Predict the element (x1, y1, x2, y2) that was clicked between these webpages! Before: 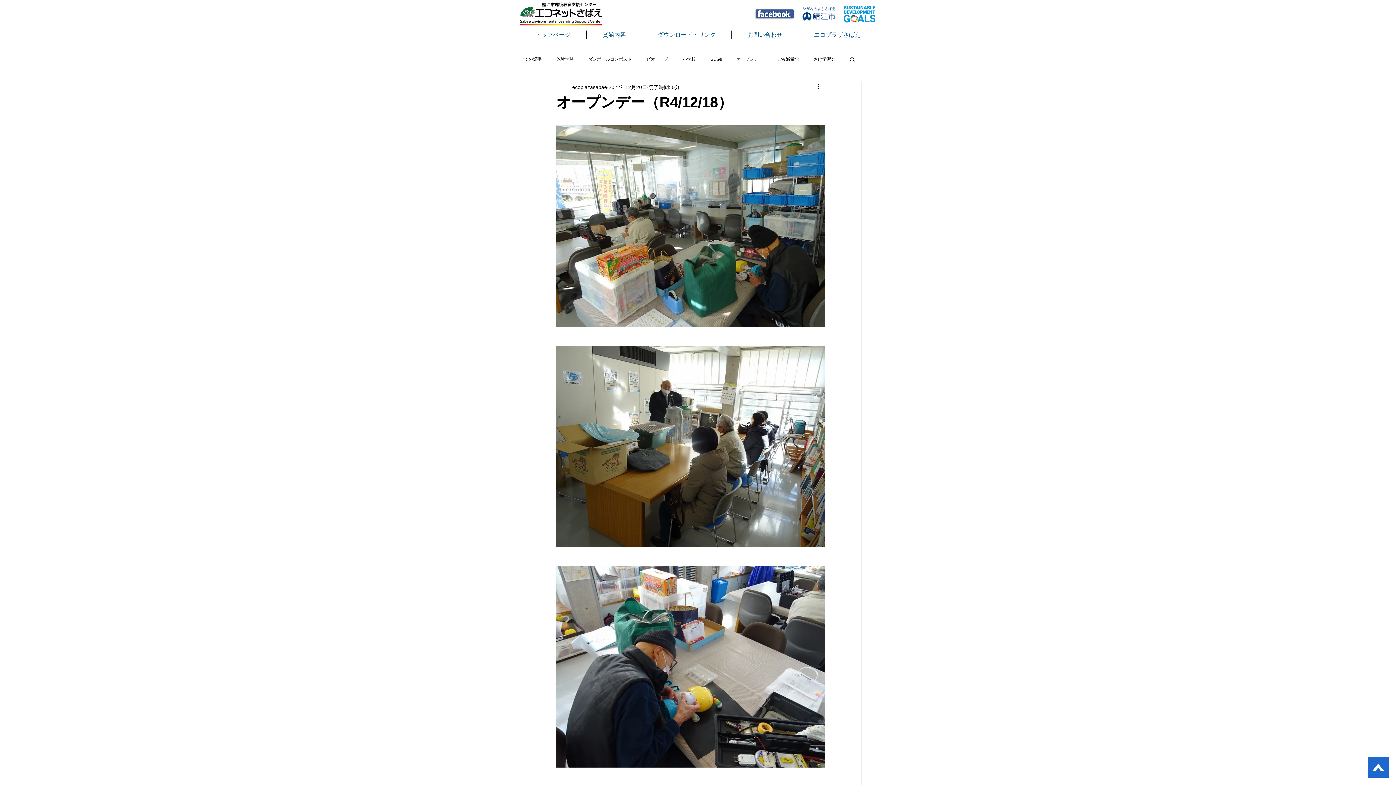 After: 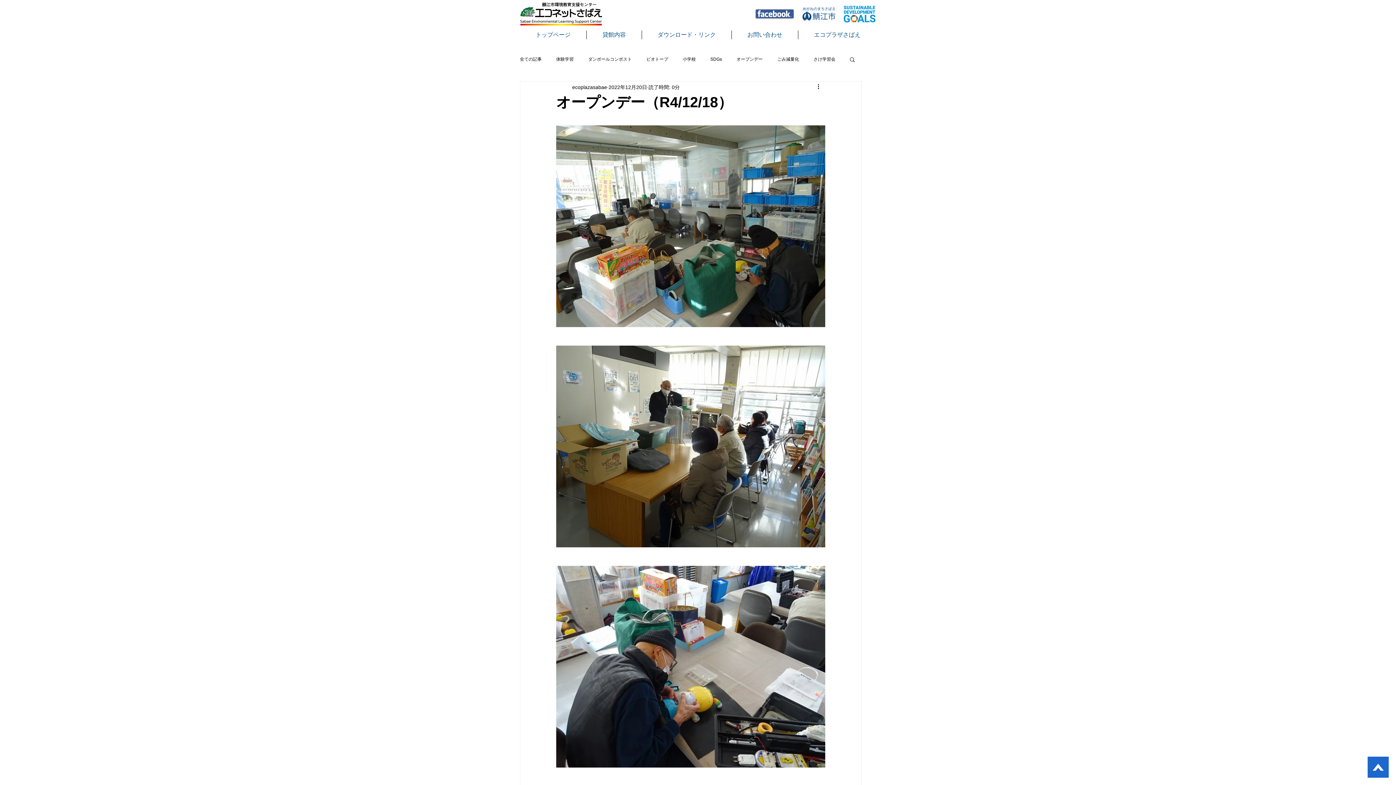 Action: bbox: (756, 9, 793, 18)